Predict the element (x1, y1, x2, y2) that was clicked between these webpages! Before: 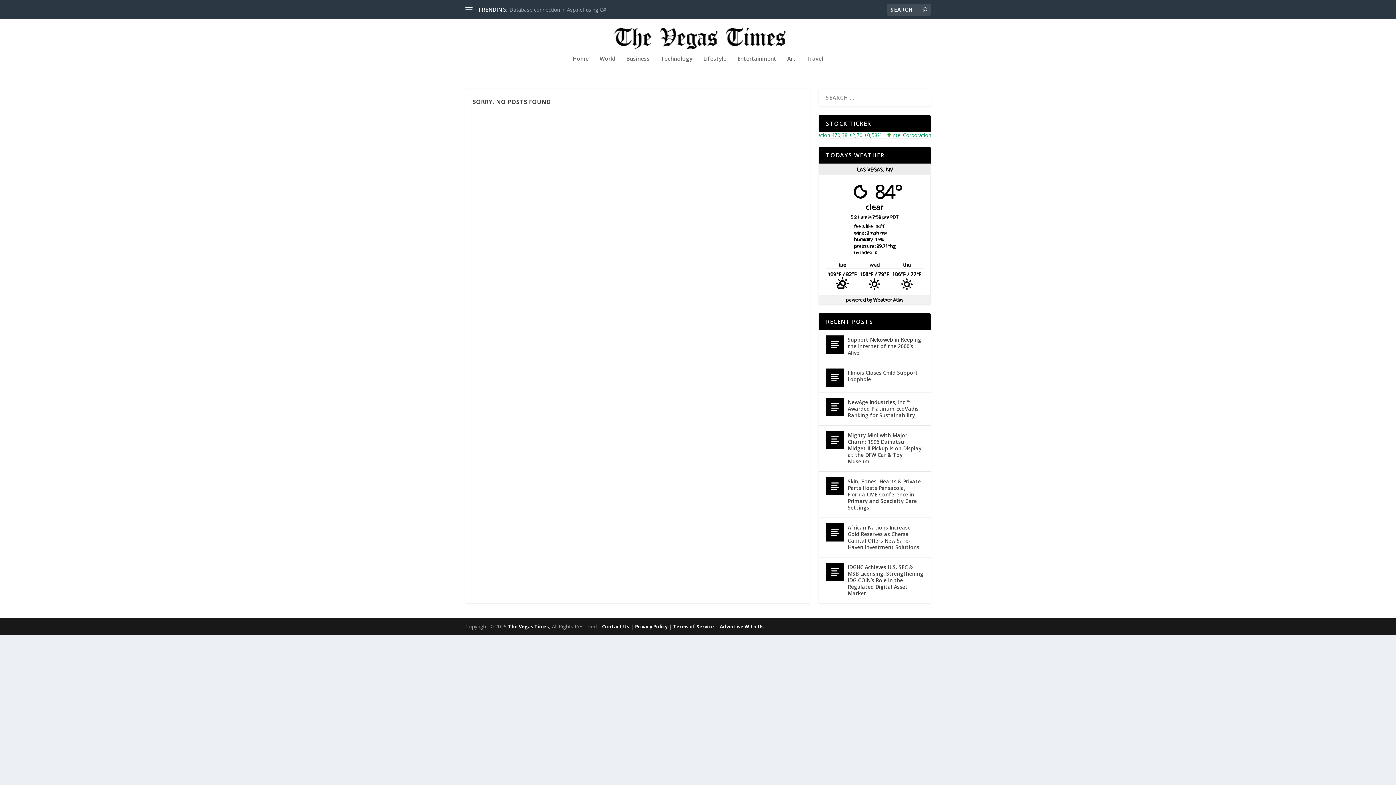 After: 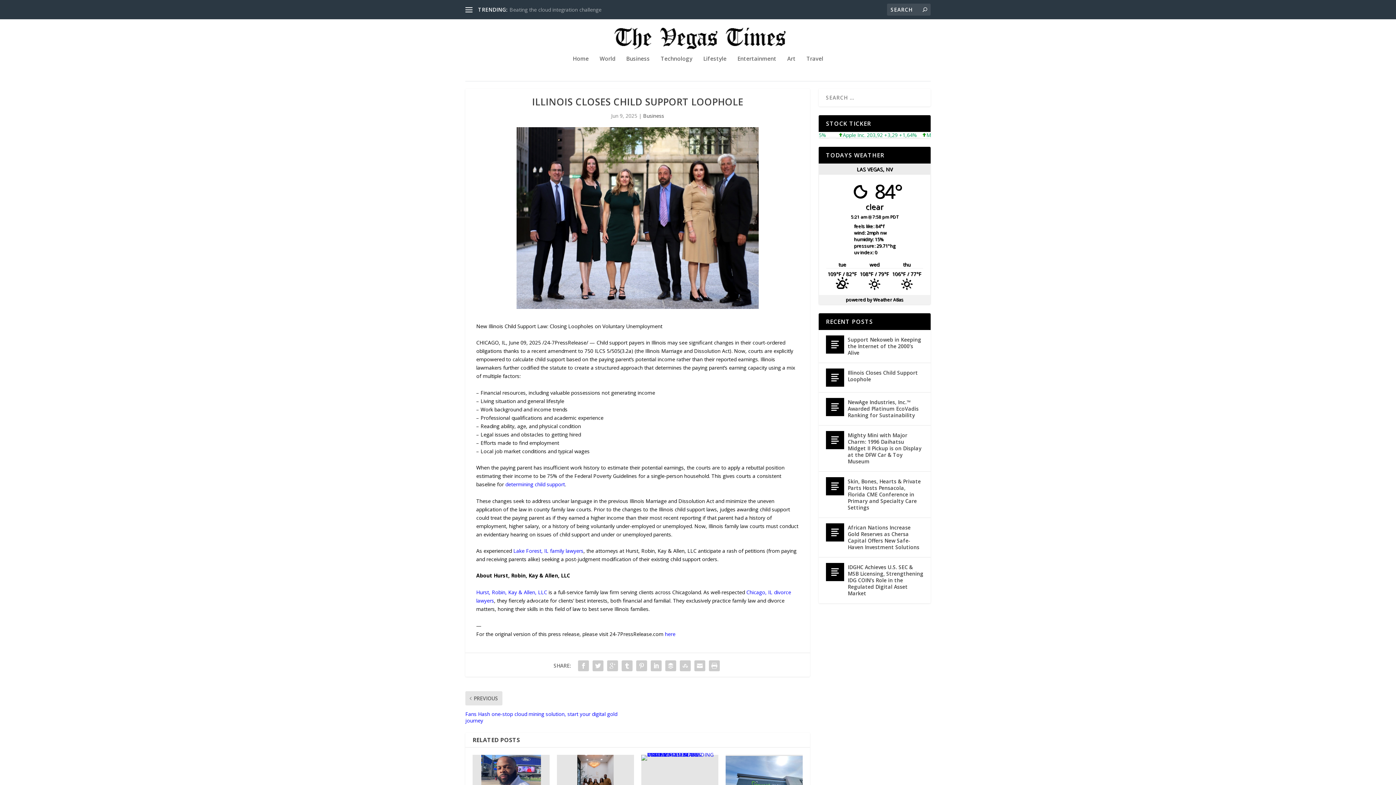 Action: bbox: (826, 368, 844, 387)